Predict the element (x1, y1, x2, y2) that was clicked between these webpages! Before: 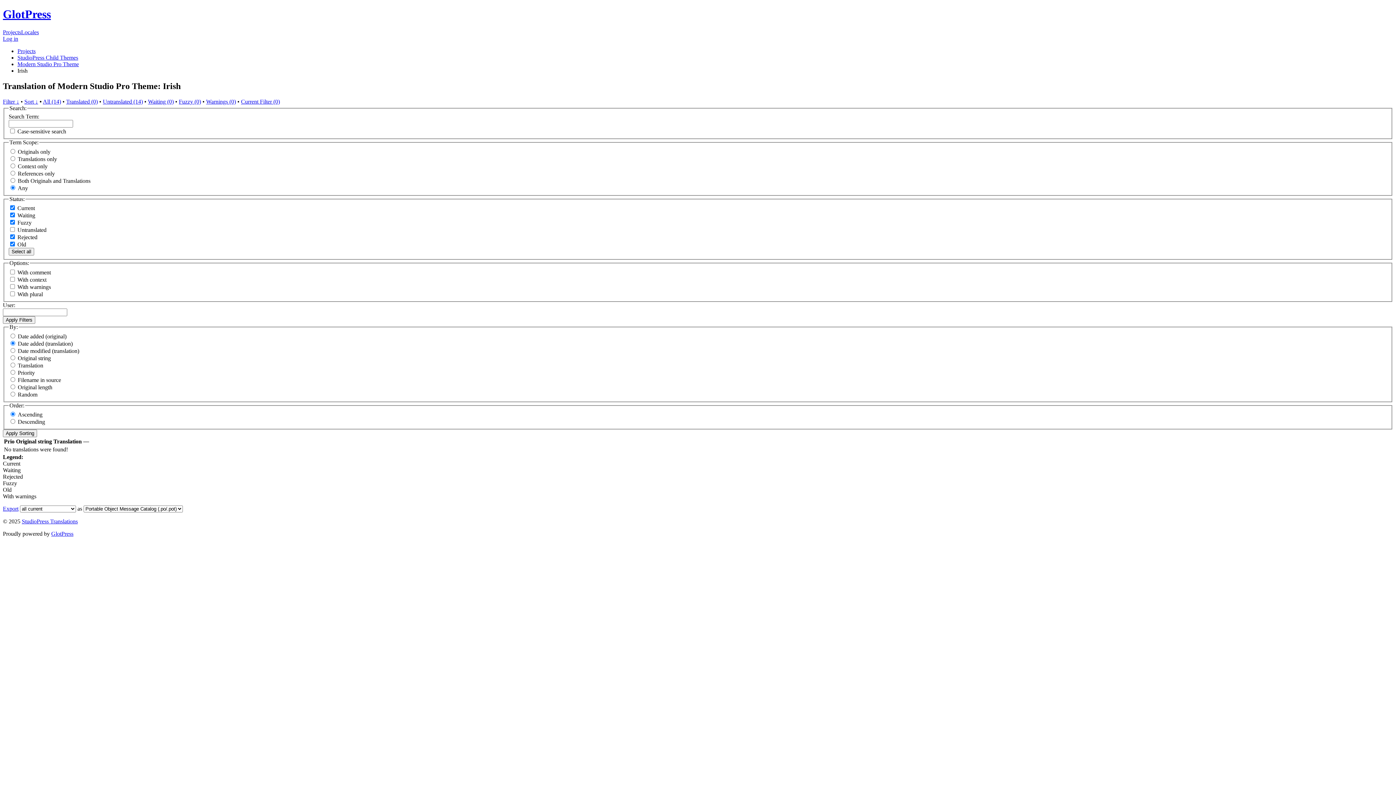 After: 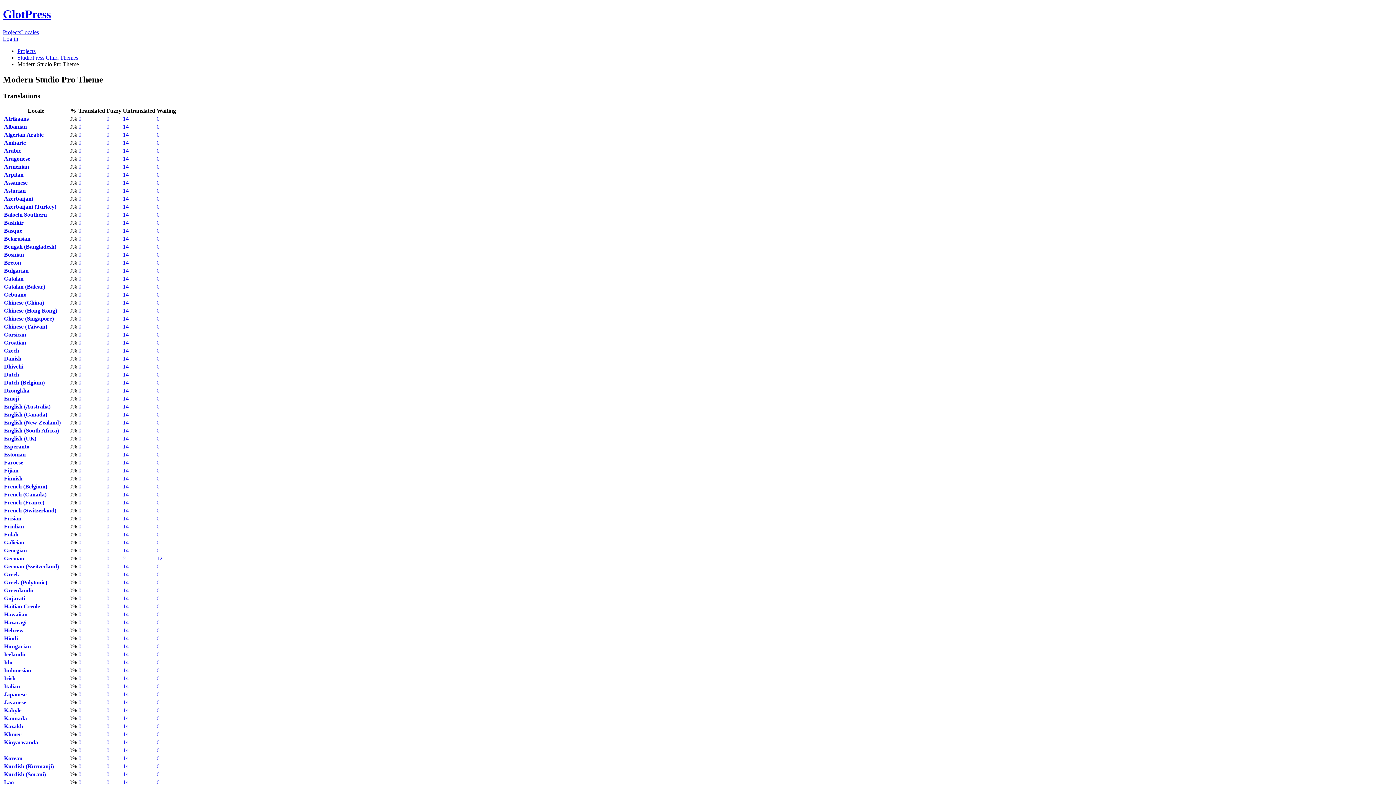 Action: bbox: (17, 61, 78, 67) label: Modern Studio Pro Theme